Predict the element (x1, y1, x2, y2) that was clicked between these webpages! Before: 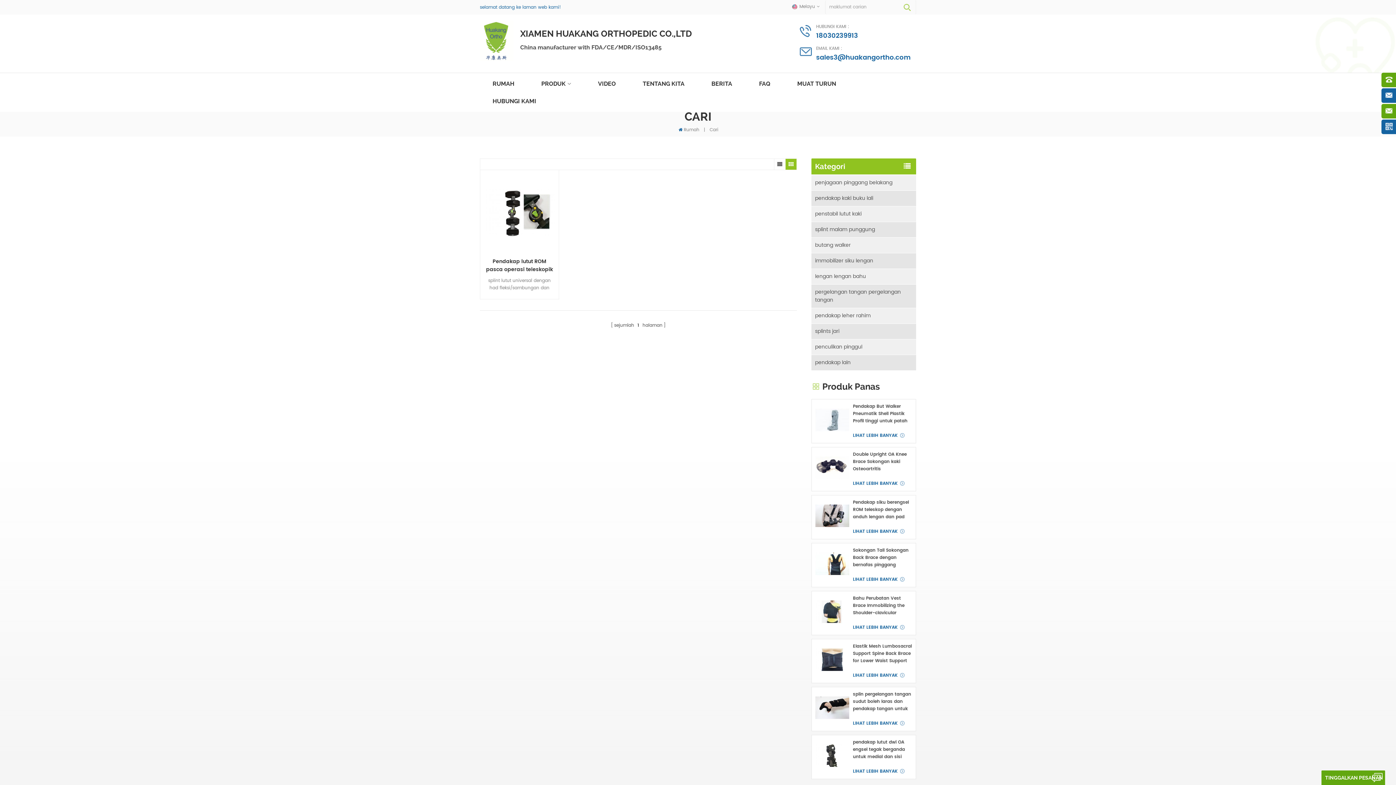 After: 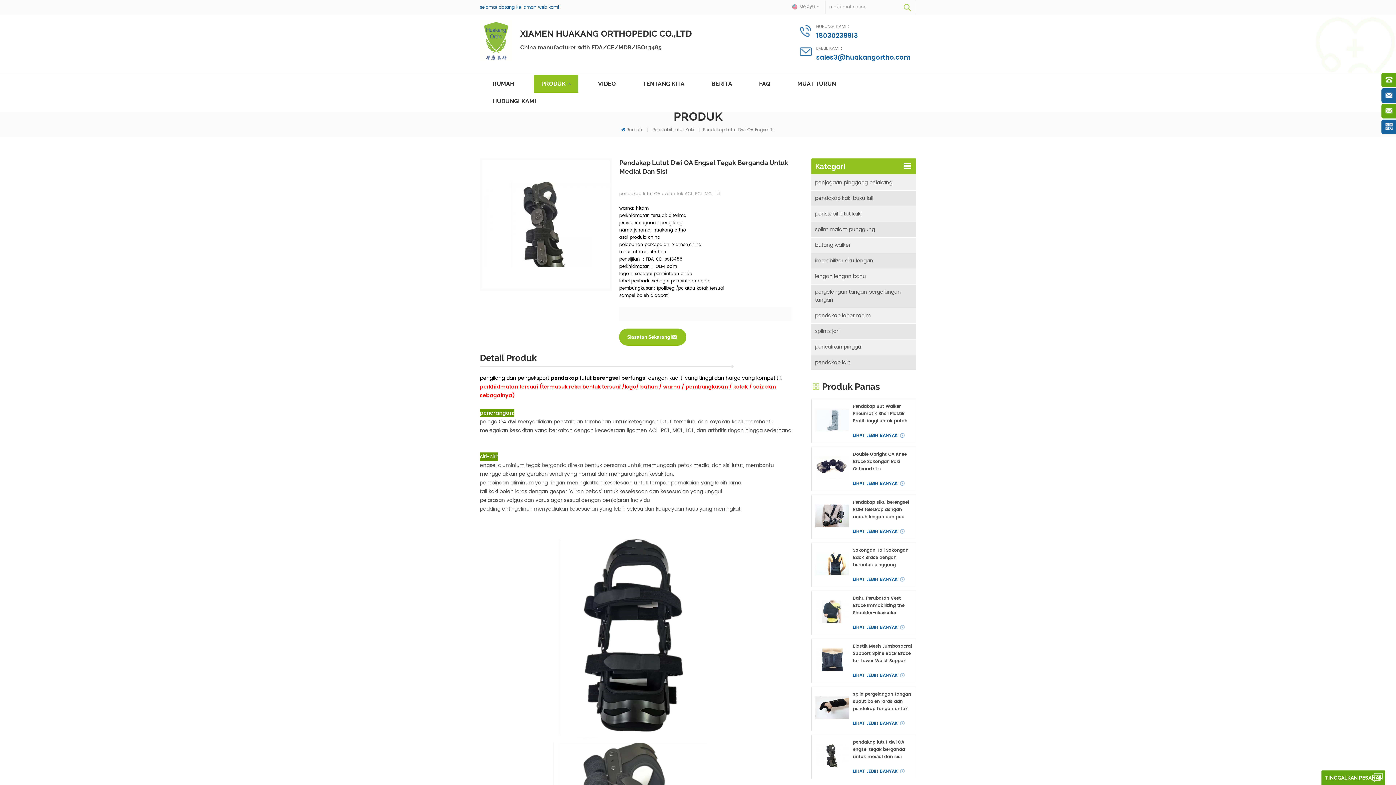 Action: label: pendakap lutut dwi OA engsel tegak berganda untuk medial dan sisi bbox: (853, 739, 912, 761)